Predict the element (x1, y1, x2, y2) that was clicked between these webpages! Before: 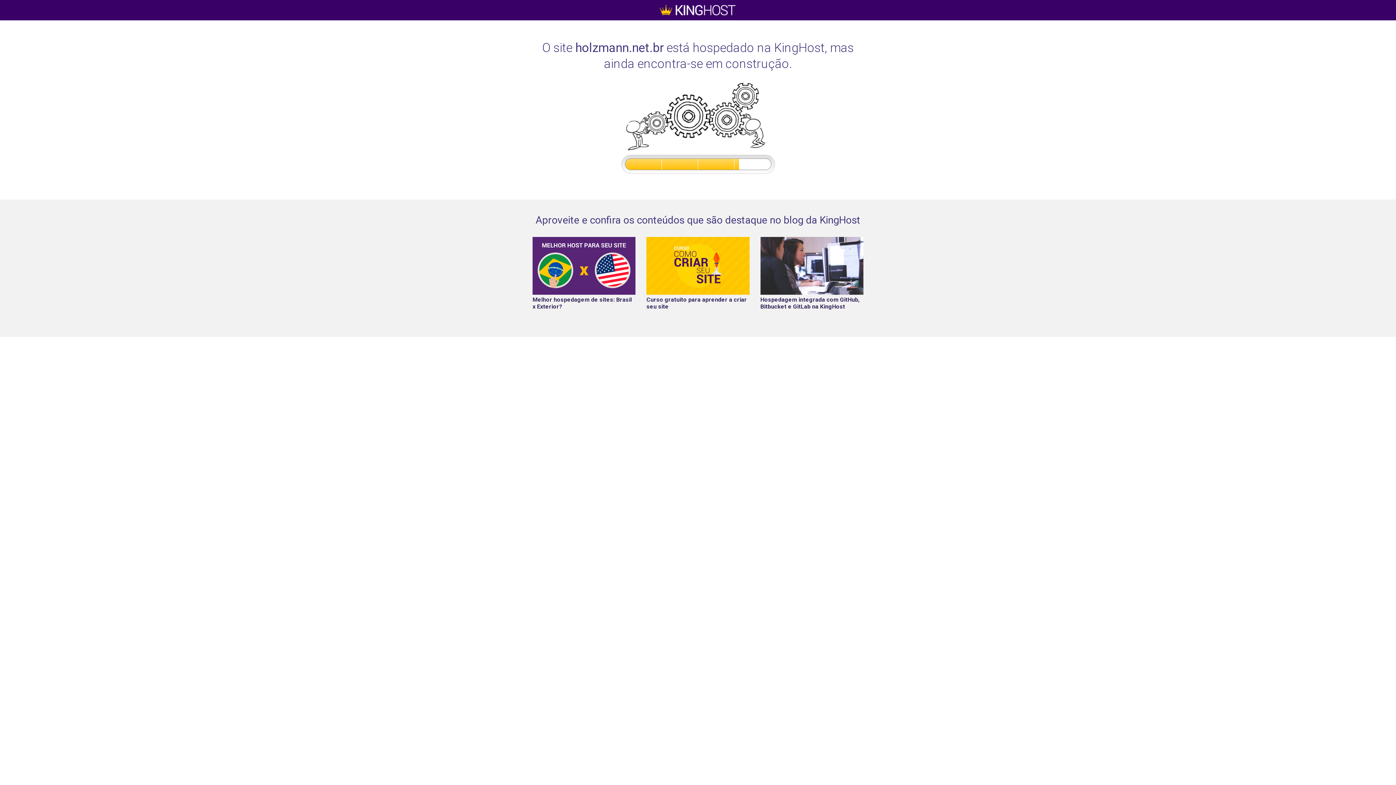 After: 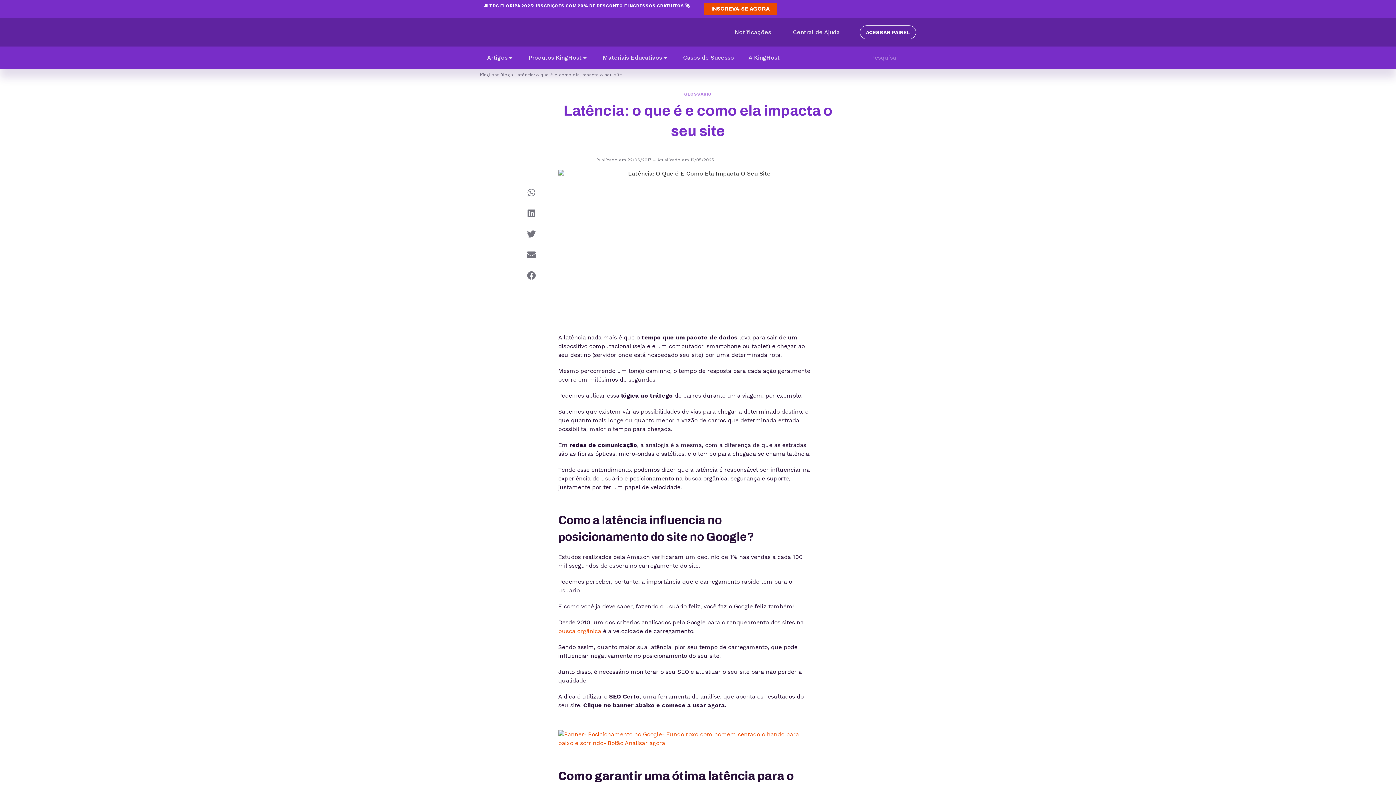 Action: bbox: (532, 236, 635, 317) label: 
Melhor hospedagem de sites: Brasil x Exterior?